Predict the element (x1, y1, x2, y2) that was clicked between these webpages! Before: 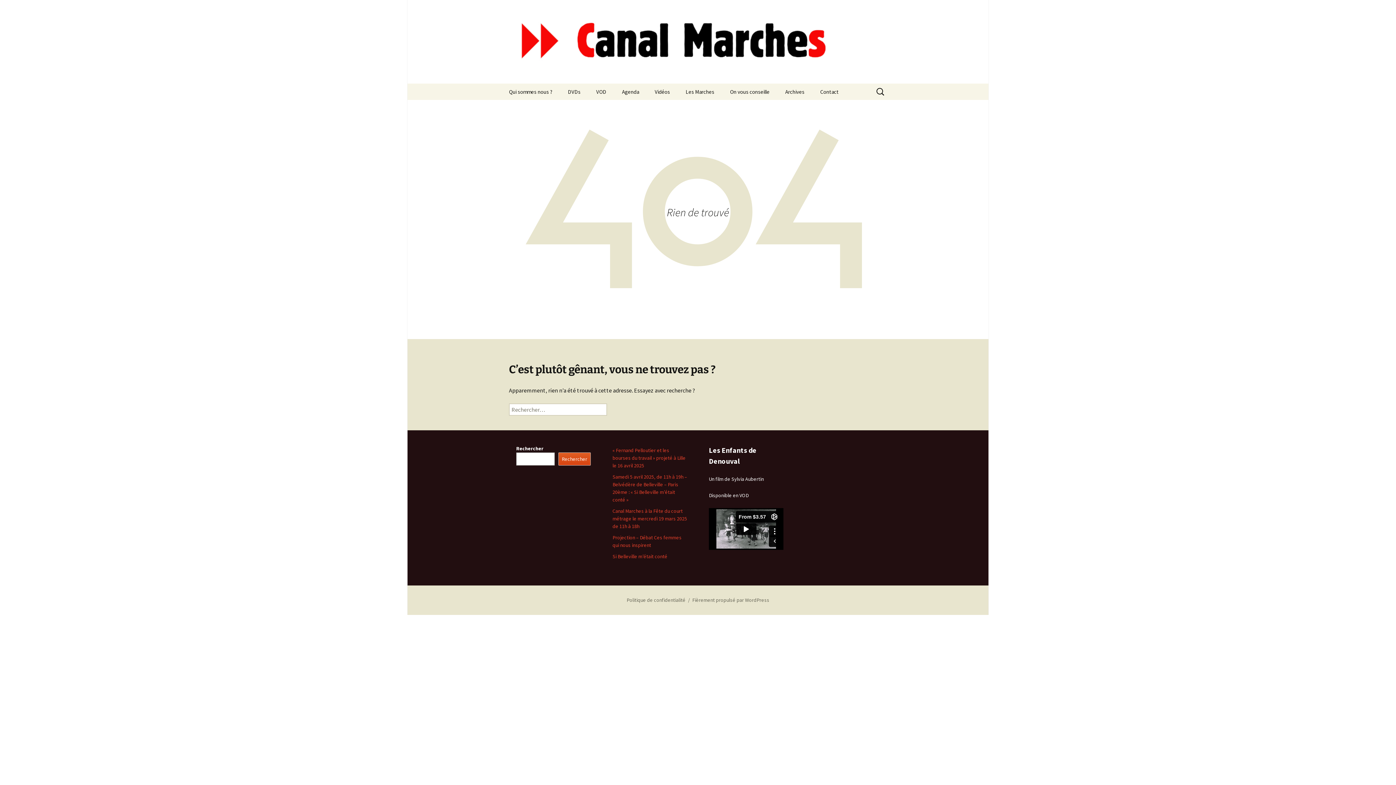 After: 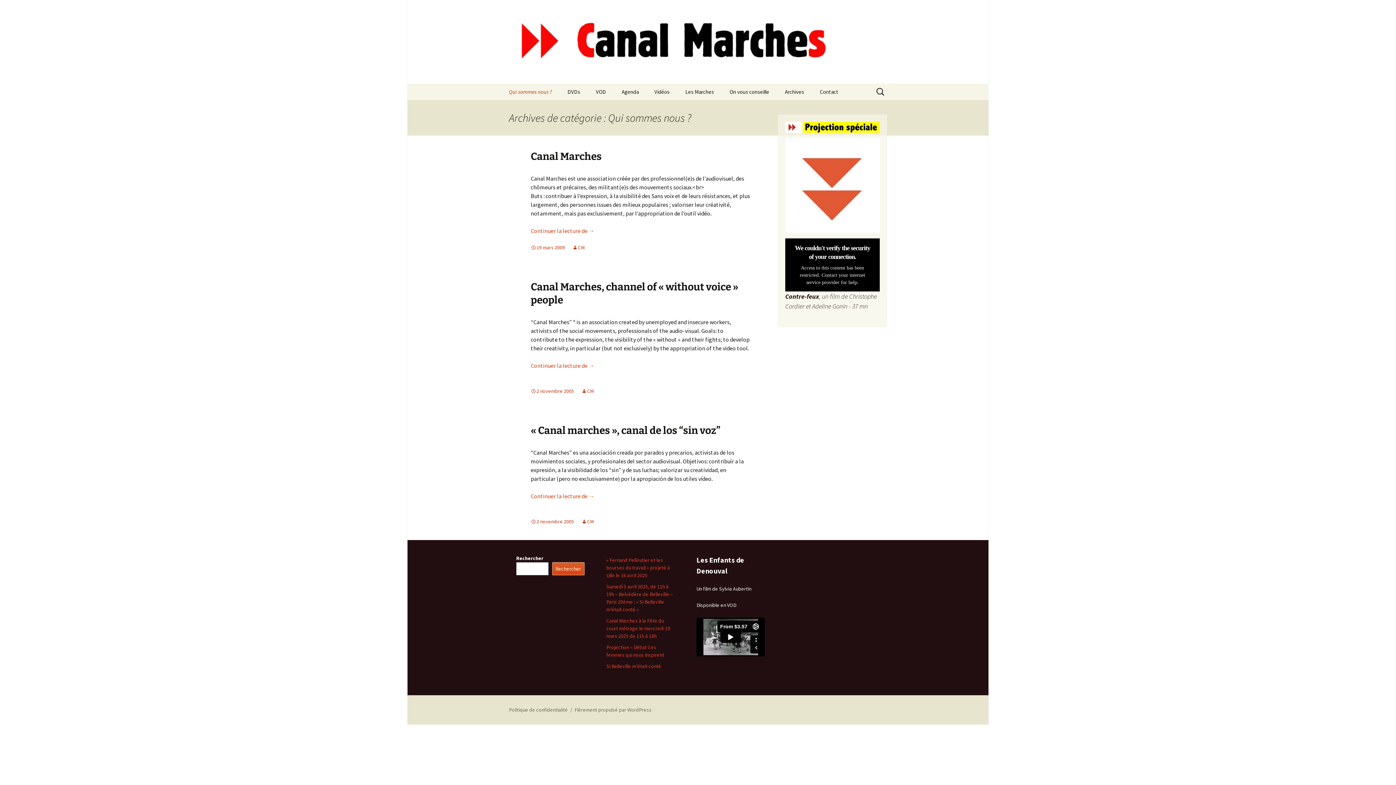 Action: bbox: (501, 83, 559, 100) label: Qui sommes nous ?